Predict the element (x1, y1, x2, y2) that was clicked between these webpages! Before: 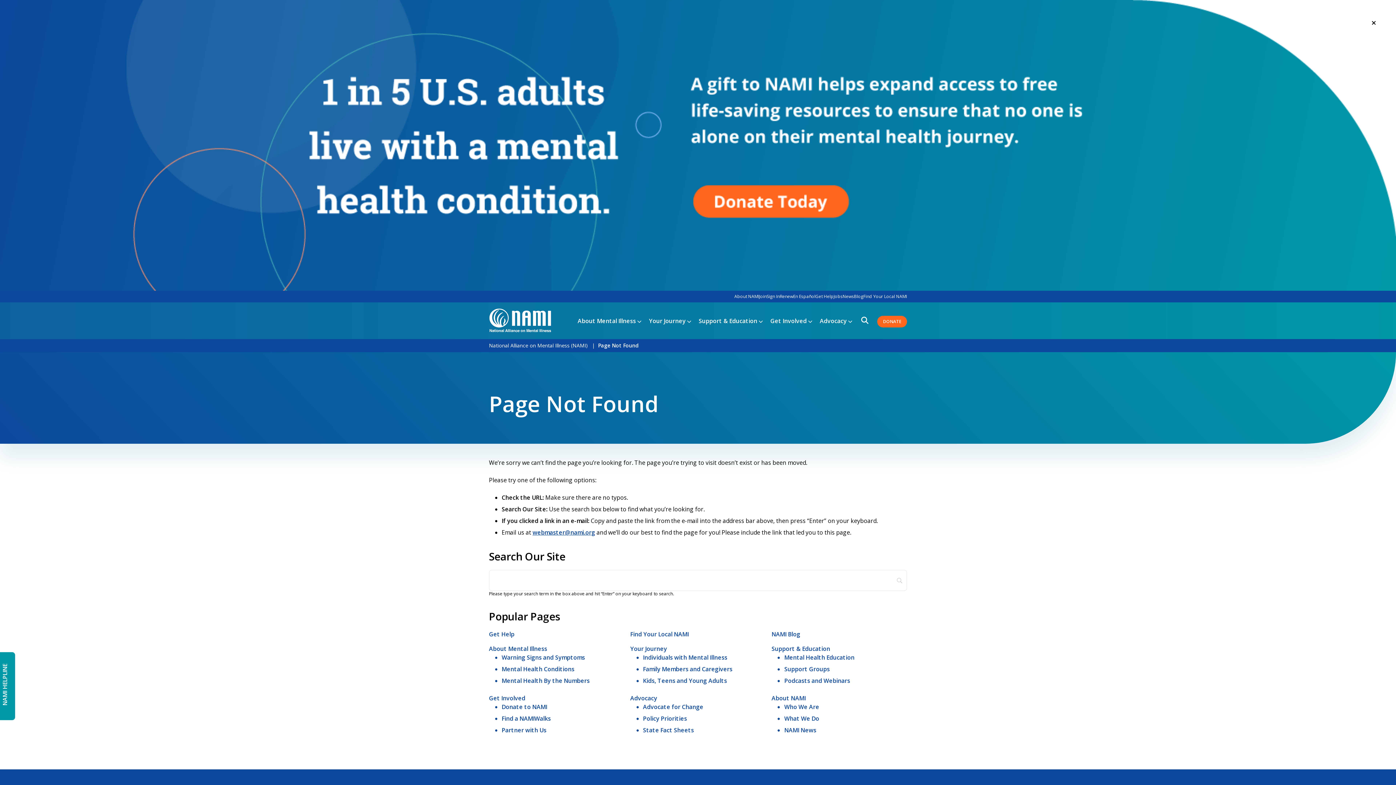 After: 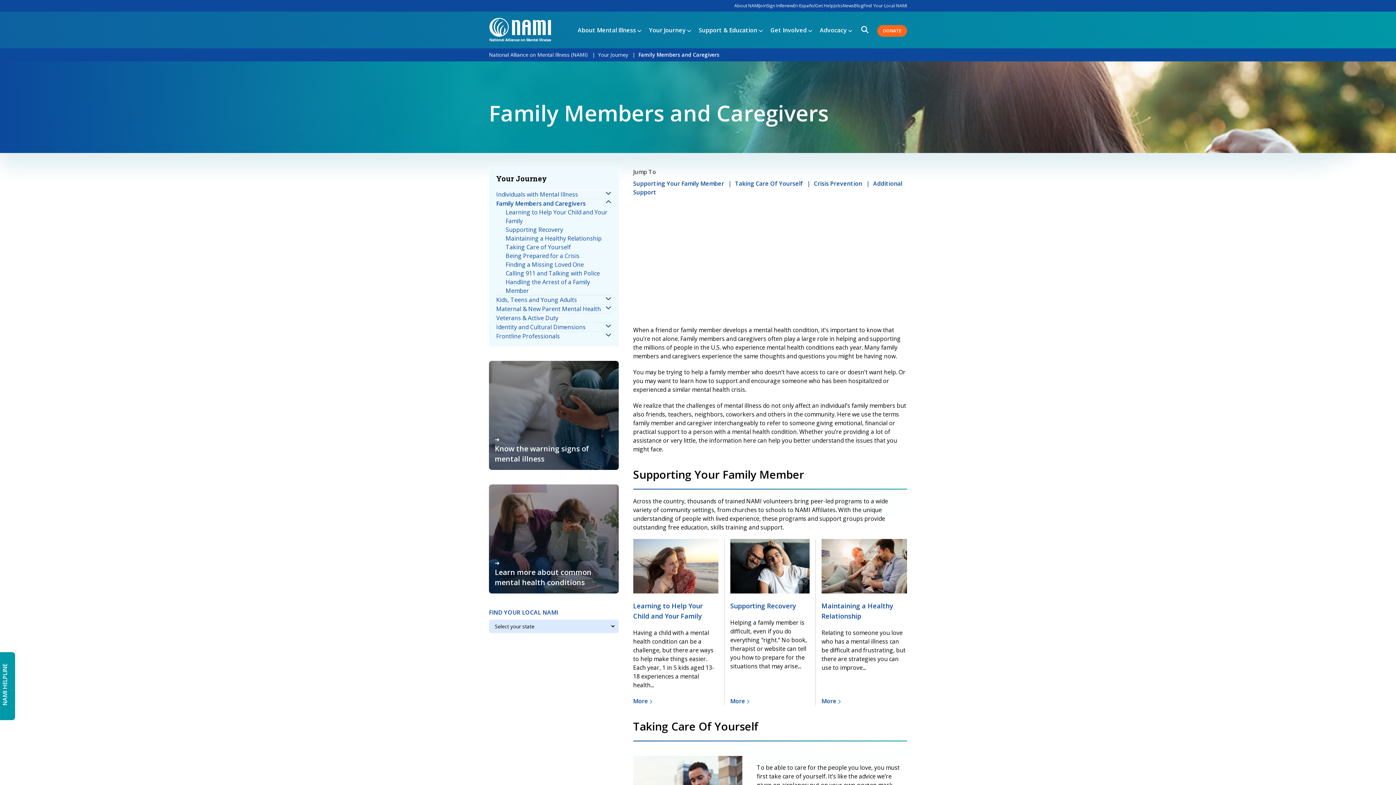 Action: bbox: (643, 665, 732, 673) label: Family Members and Caregivers